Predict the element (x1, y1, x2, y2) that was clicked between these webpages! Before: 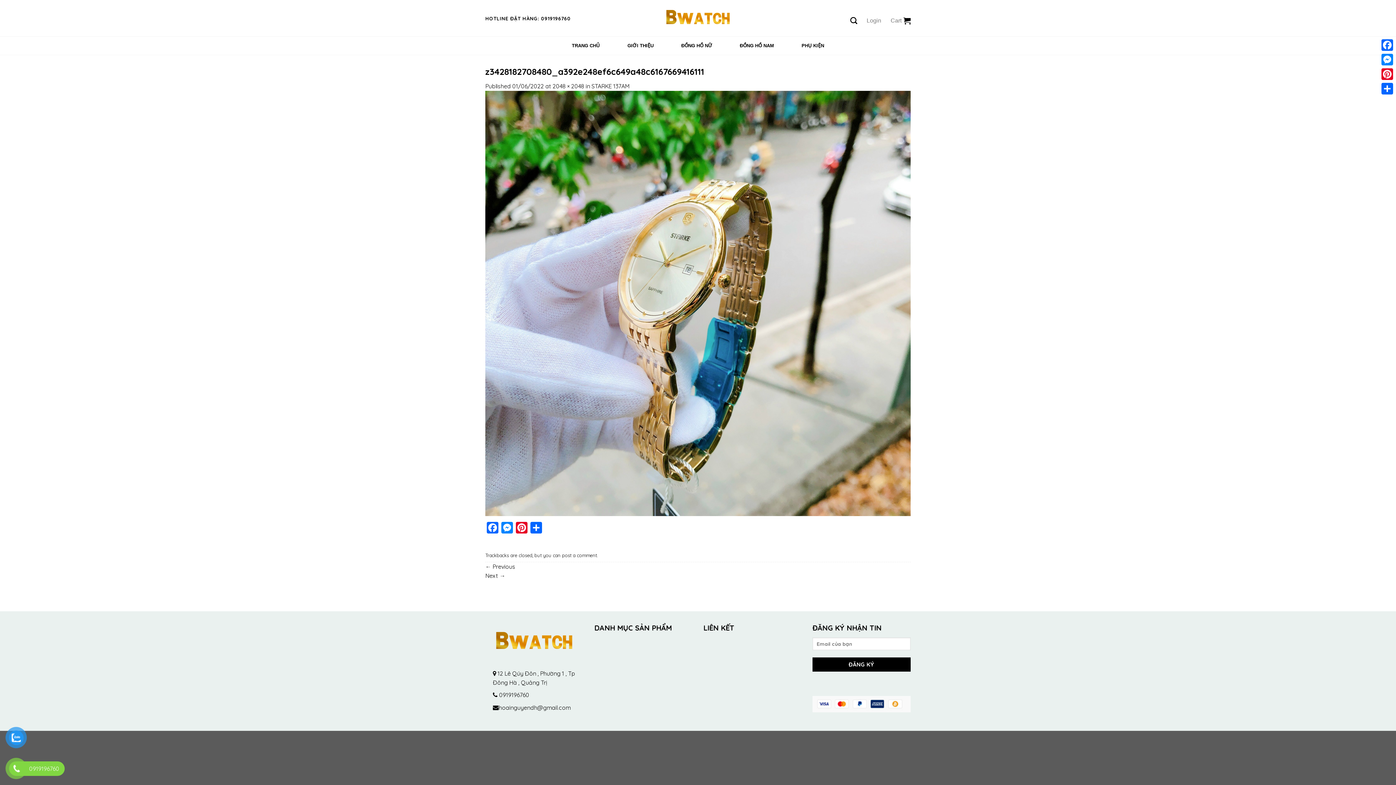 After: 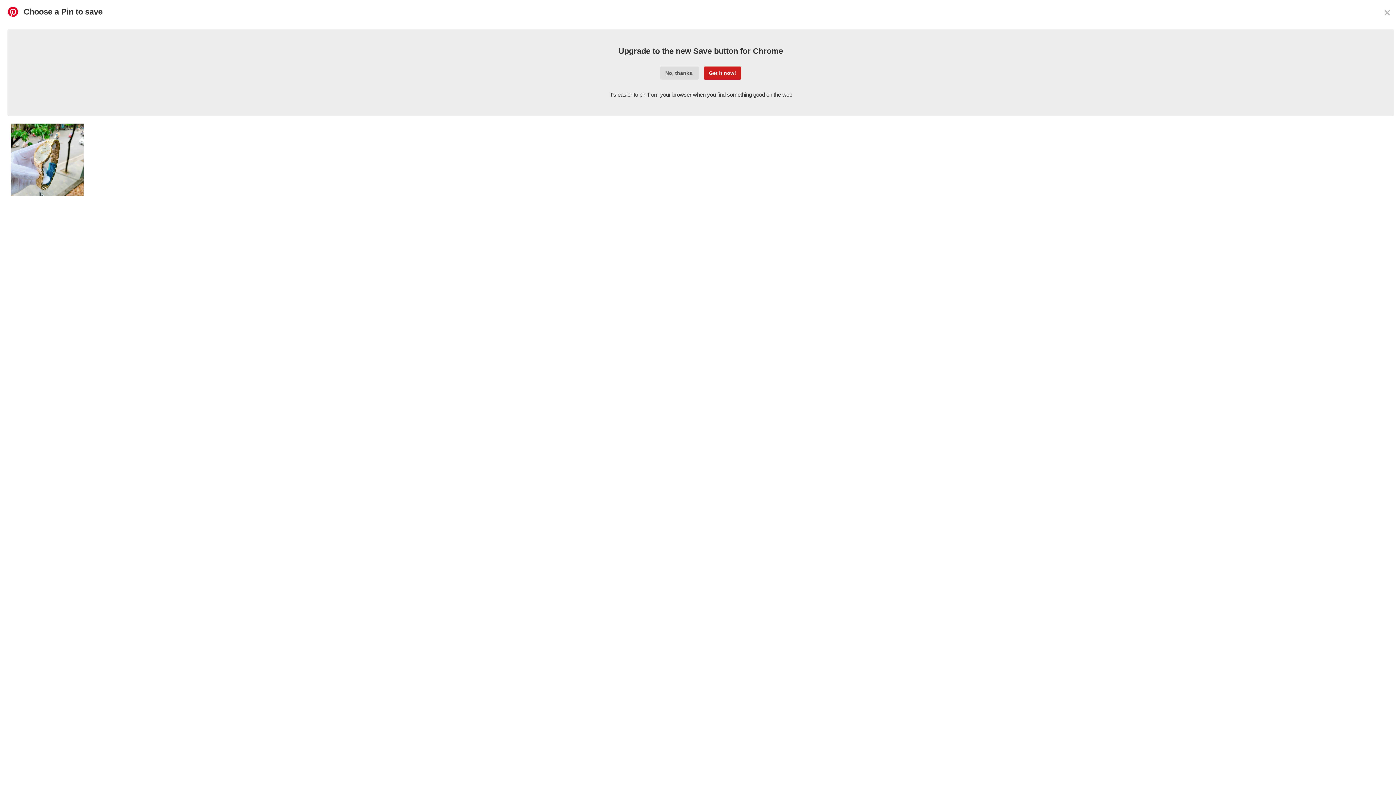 Action: label: Pinterest bbox: (1380, 66, 1394, 81)